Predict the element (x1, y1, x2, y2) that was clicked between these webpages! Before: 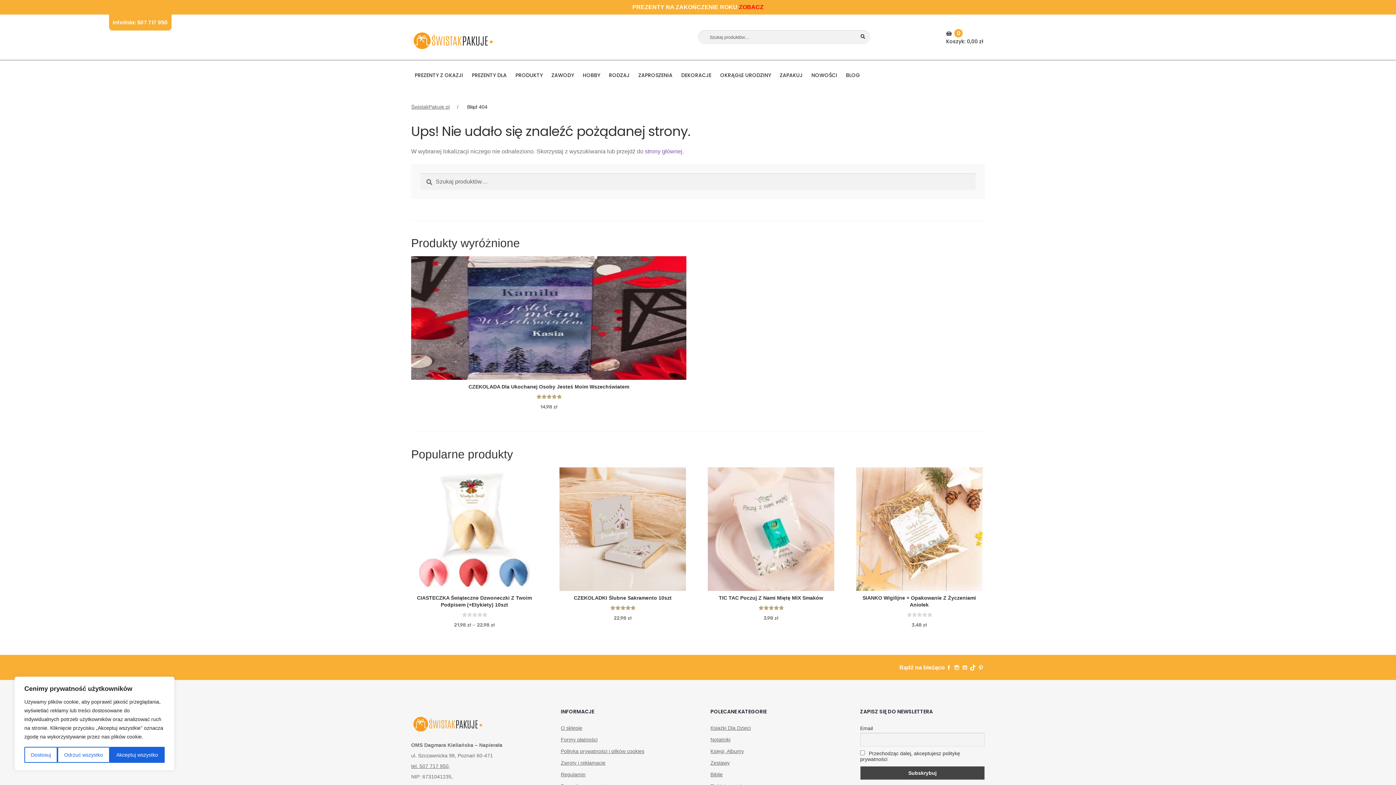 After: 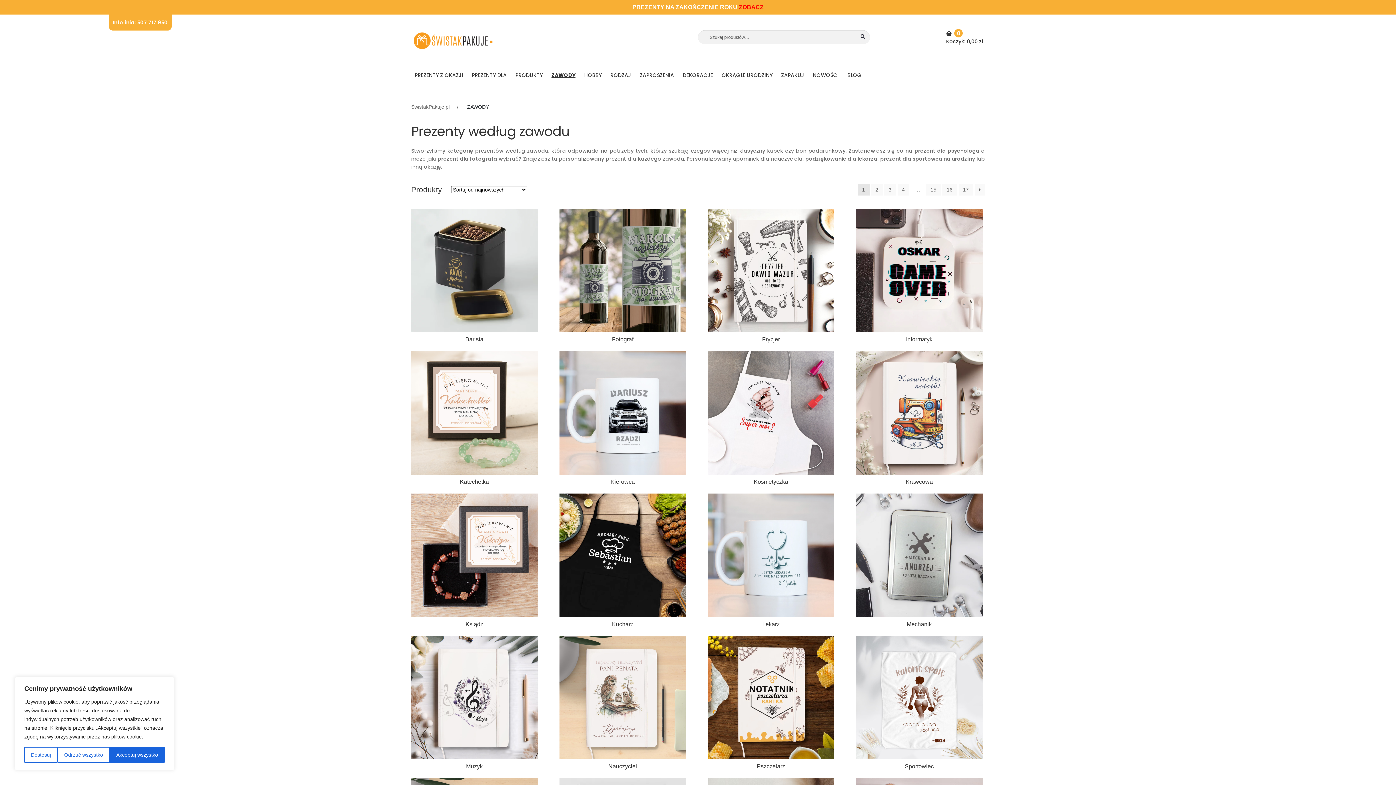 Action: bbox: (548, 67, 577, 82) label: ZAWODY